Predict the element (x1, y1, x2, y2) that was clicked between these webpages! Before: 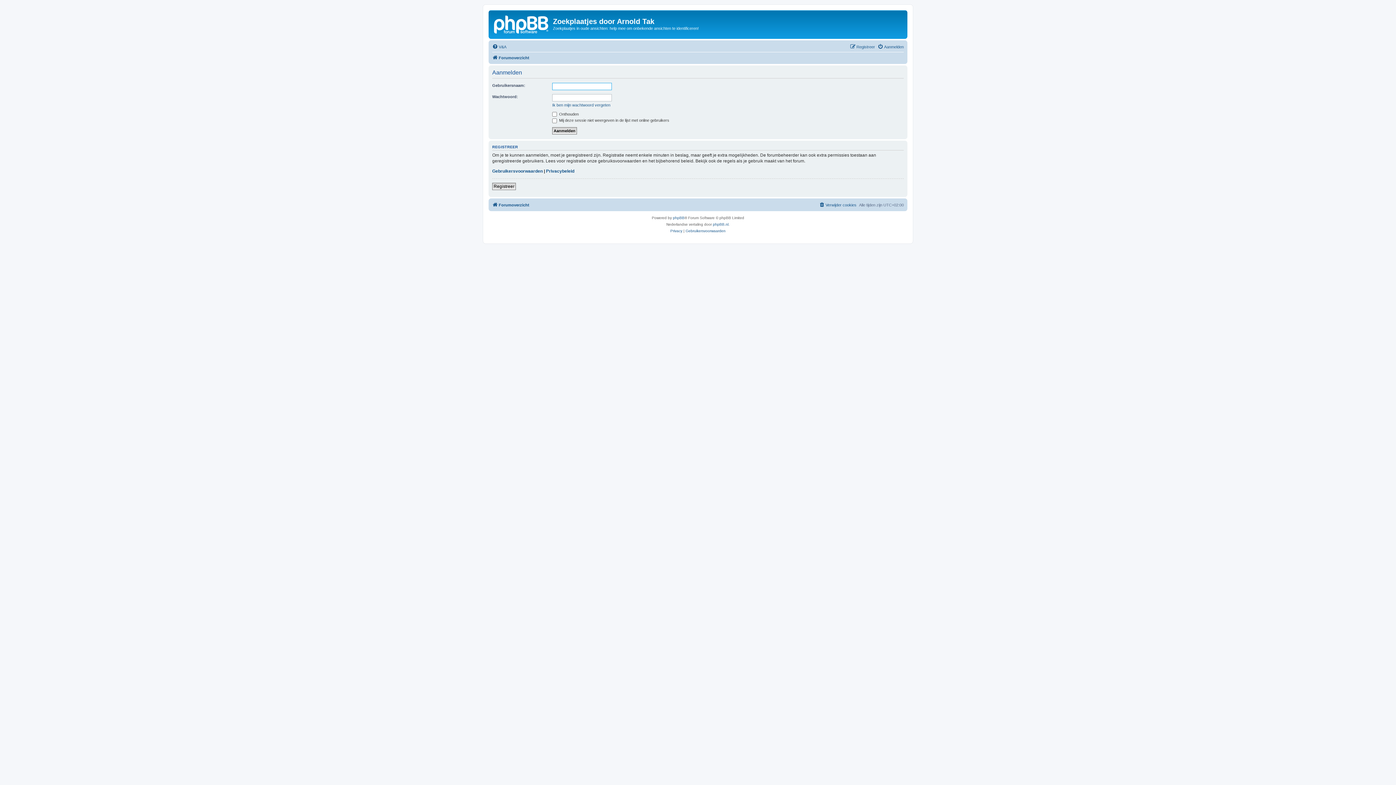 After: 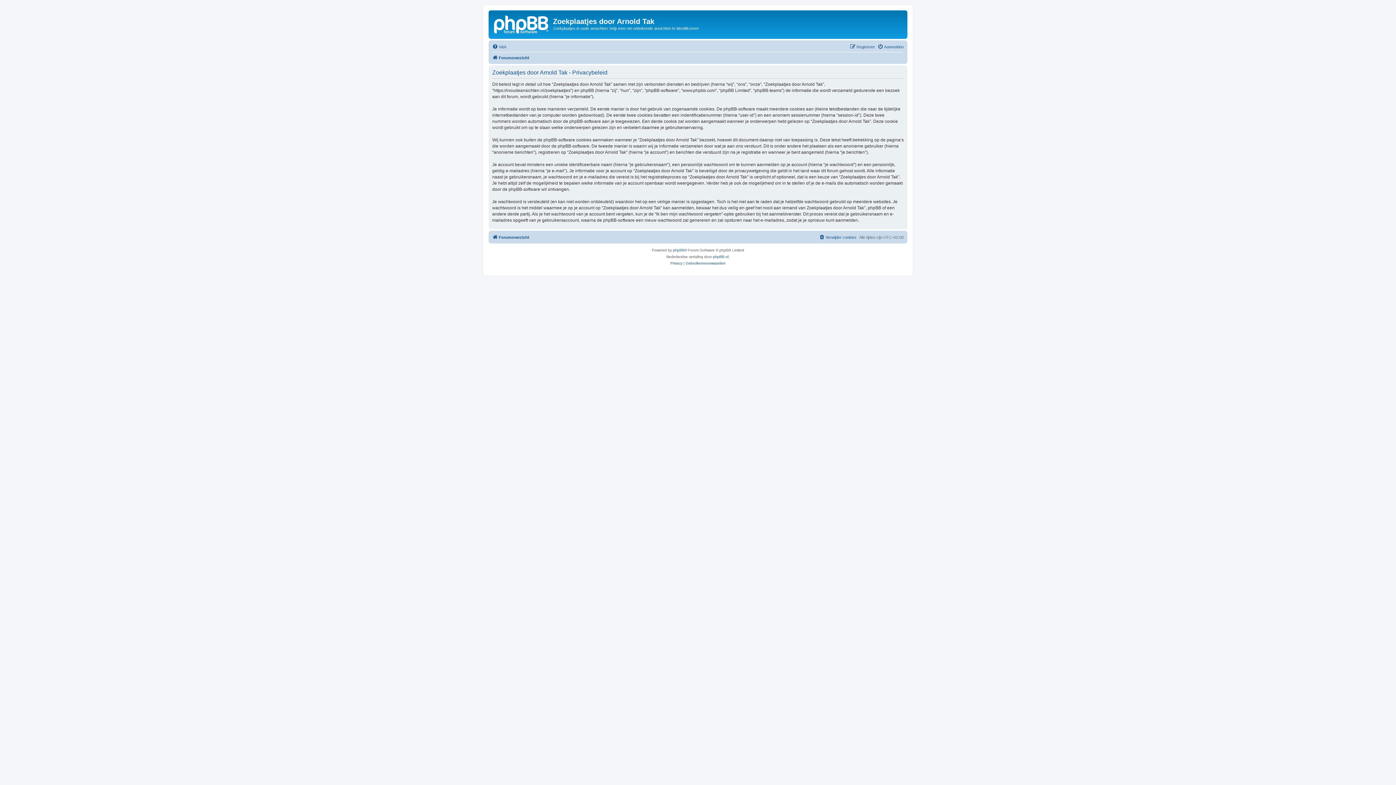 Action: bbox: (670, 228, 682, 234) label: Privacy